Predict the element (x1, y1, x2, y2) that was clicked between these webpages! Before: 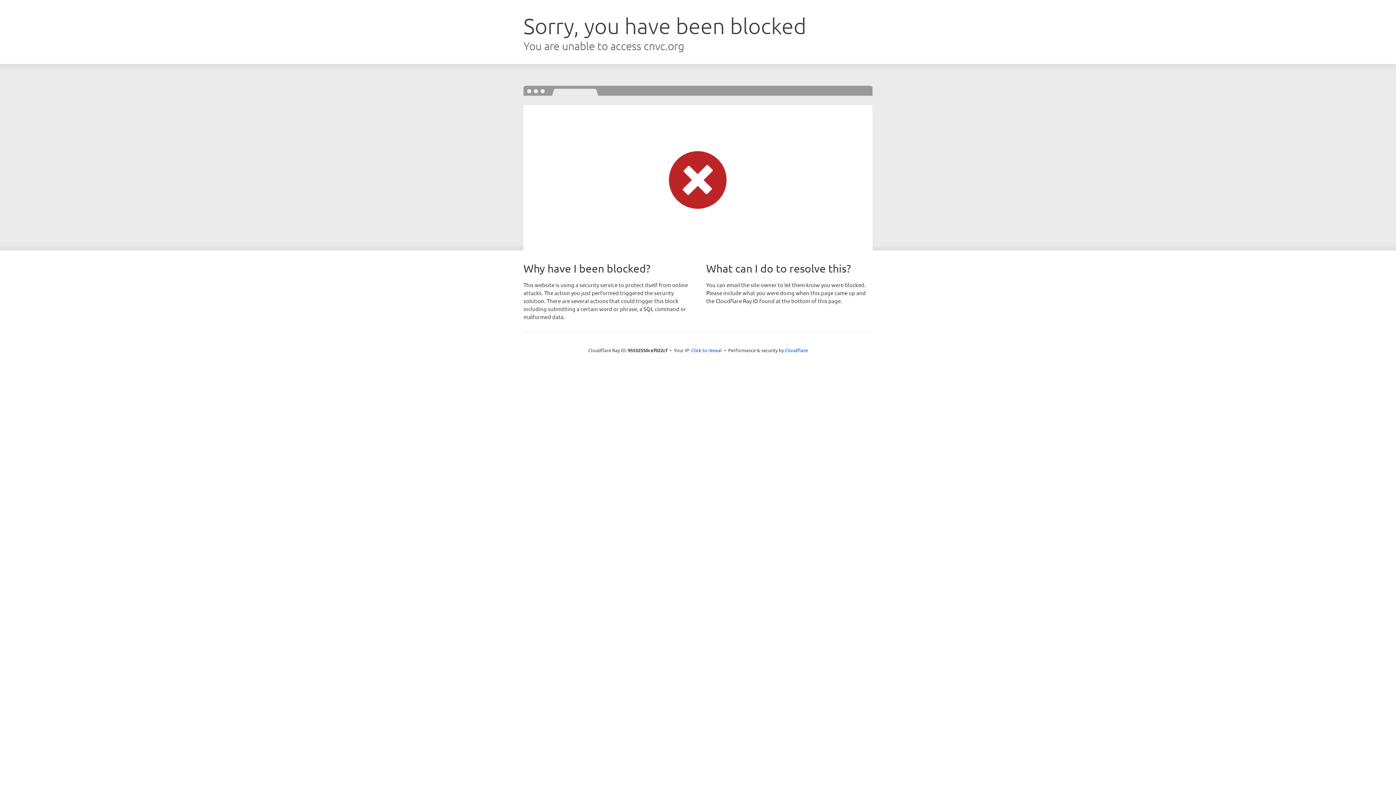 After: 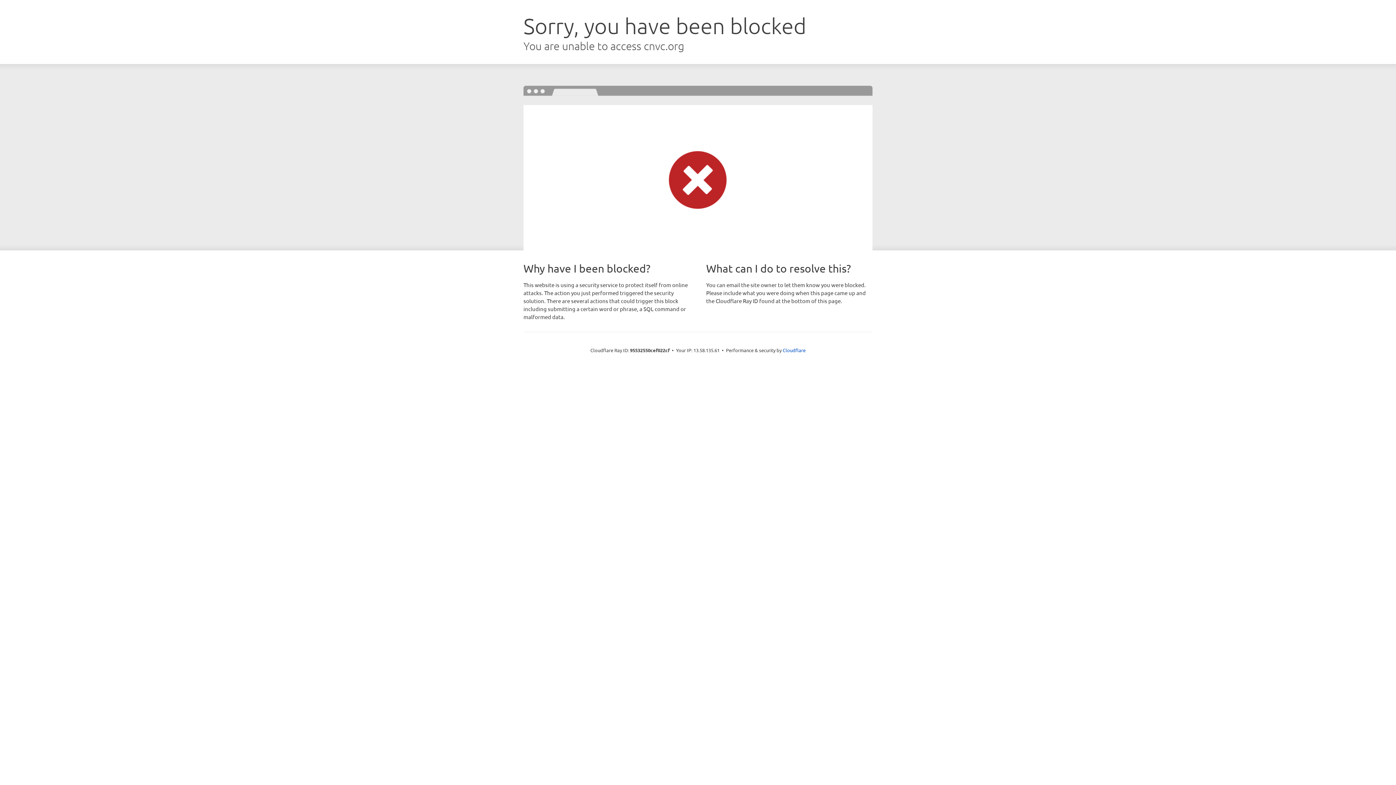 Action: bbox: (691, 346, 722, 353) label: Click to reveal